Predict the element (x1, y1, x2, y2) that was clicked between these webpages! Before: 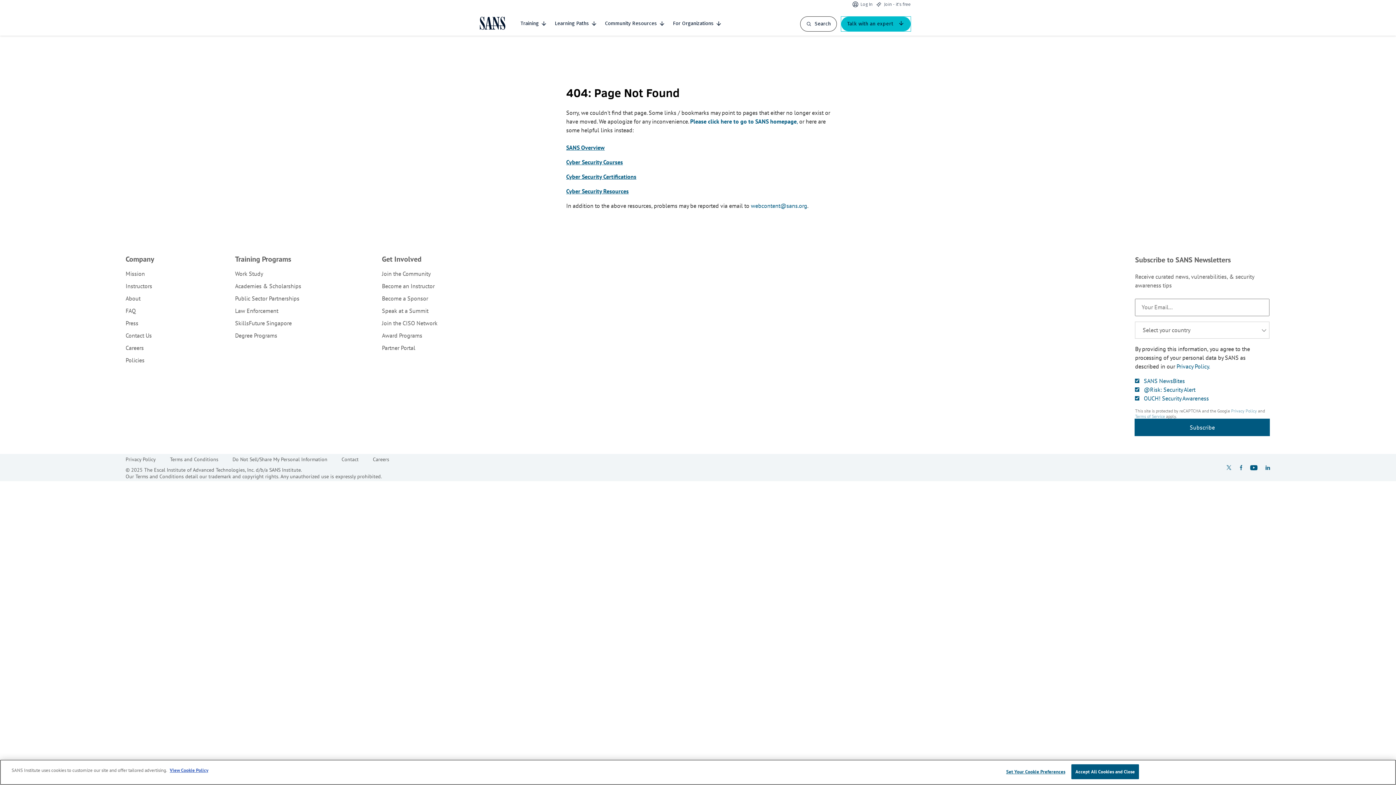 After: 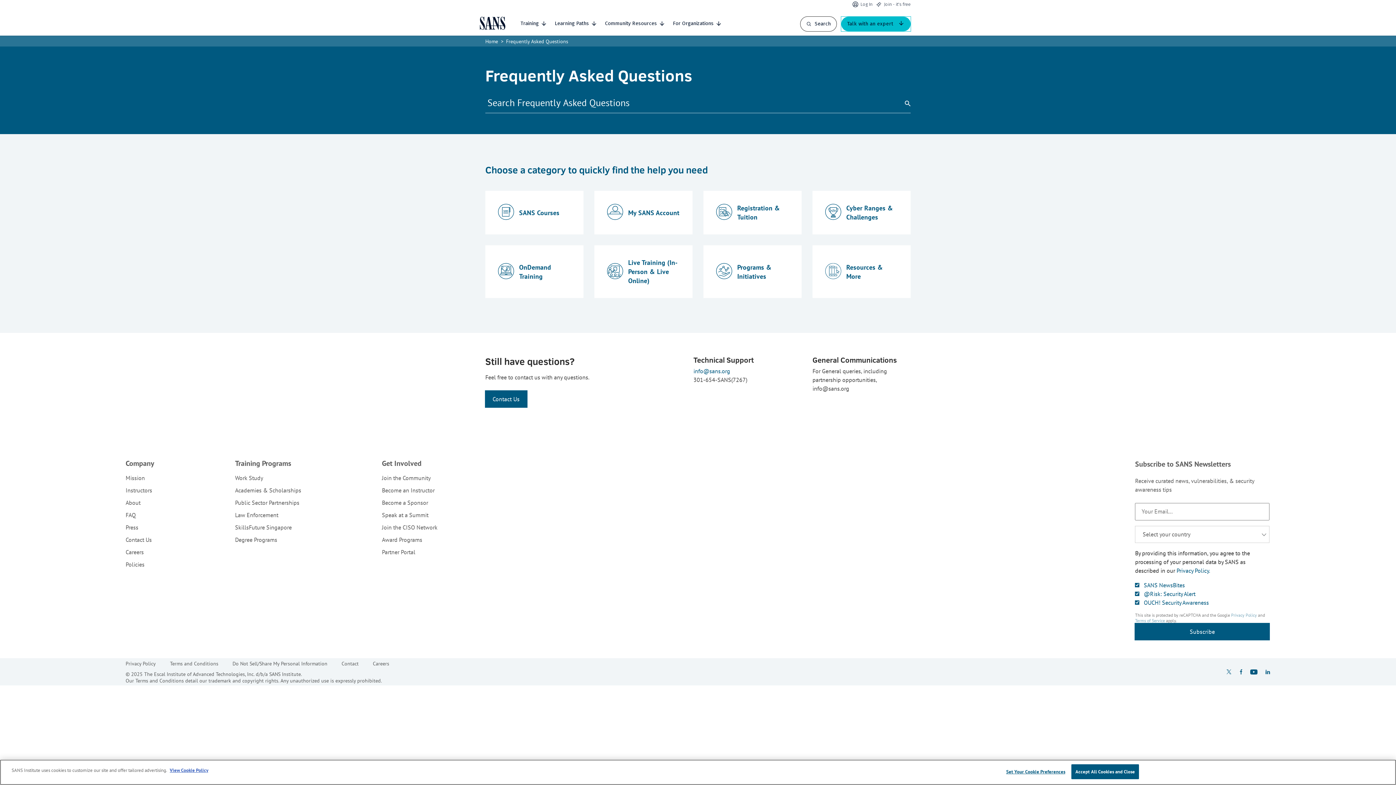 Action: label: FAQ bbox: (125, 307, 135, 314)